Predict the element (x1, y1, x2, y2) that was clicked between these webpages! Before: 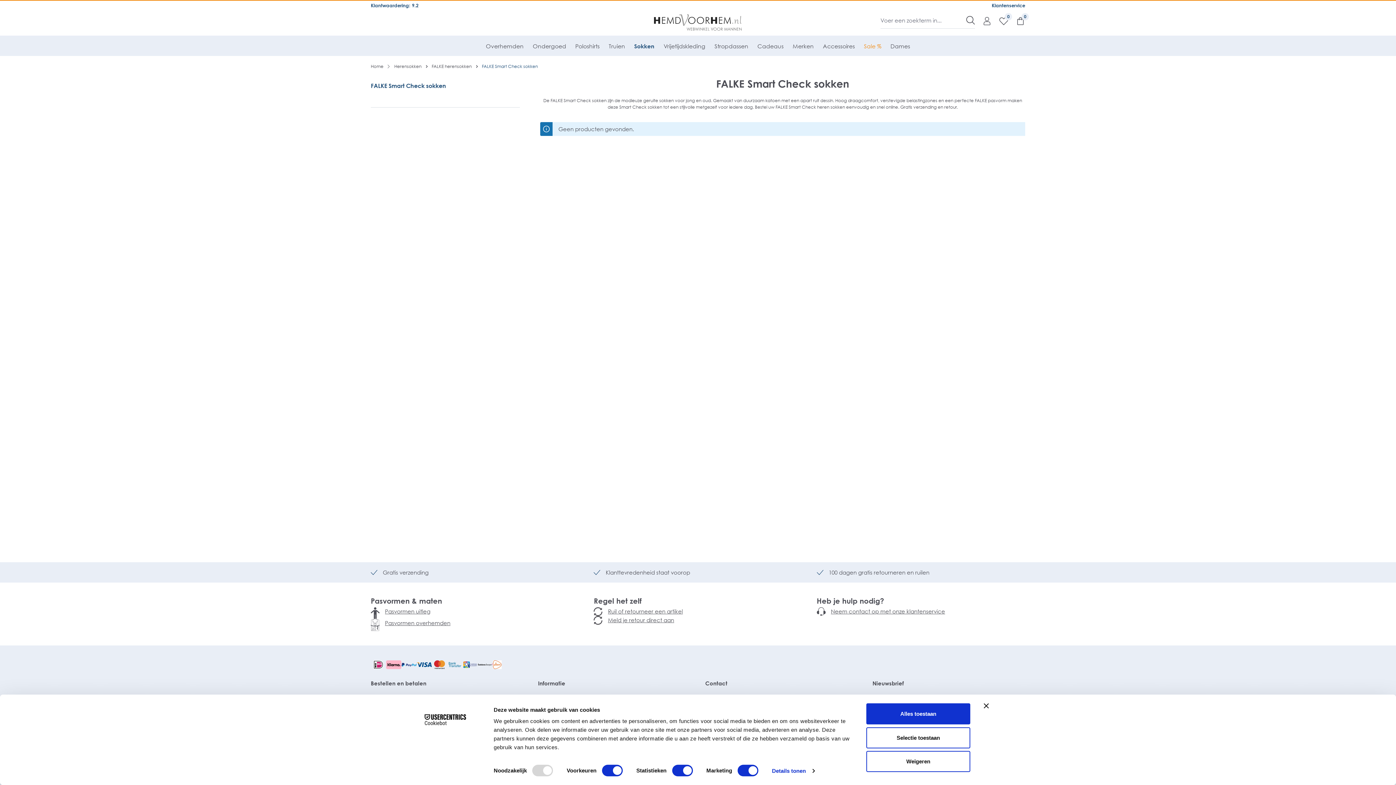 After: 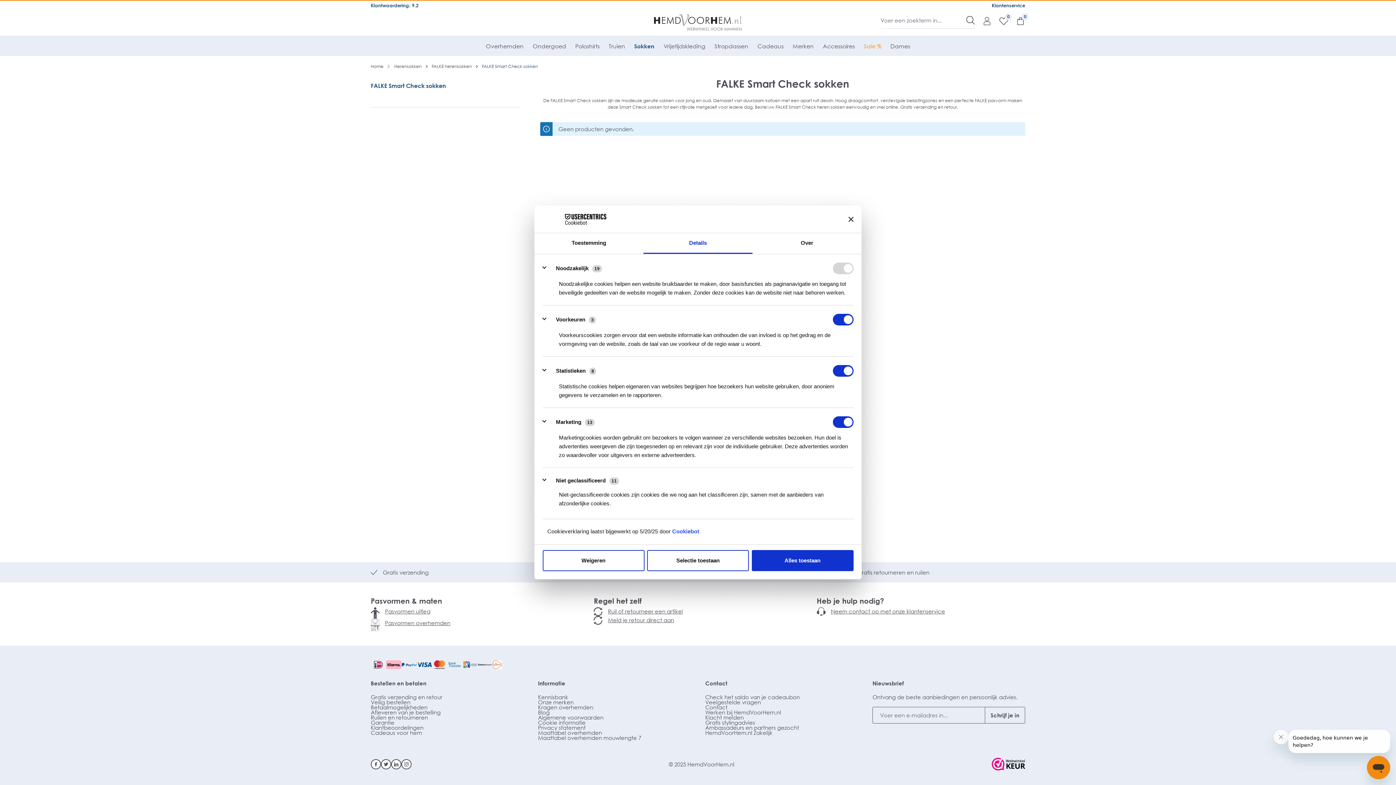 Action: label: Details tonen bbox: (772, 765, 814, 776)